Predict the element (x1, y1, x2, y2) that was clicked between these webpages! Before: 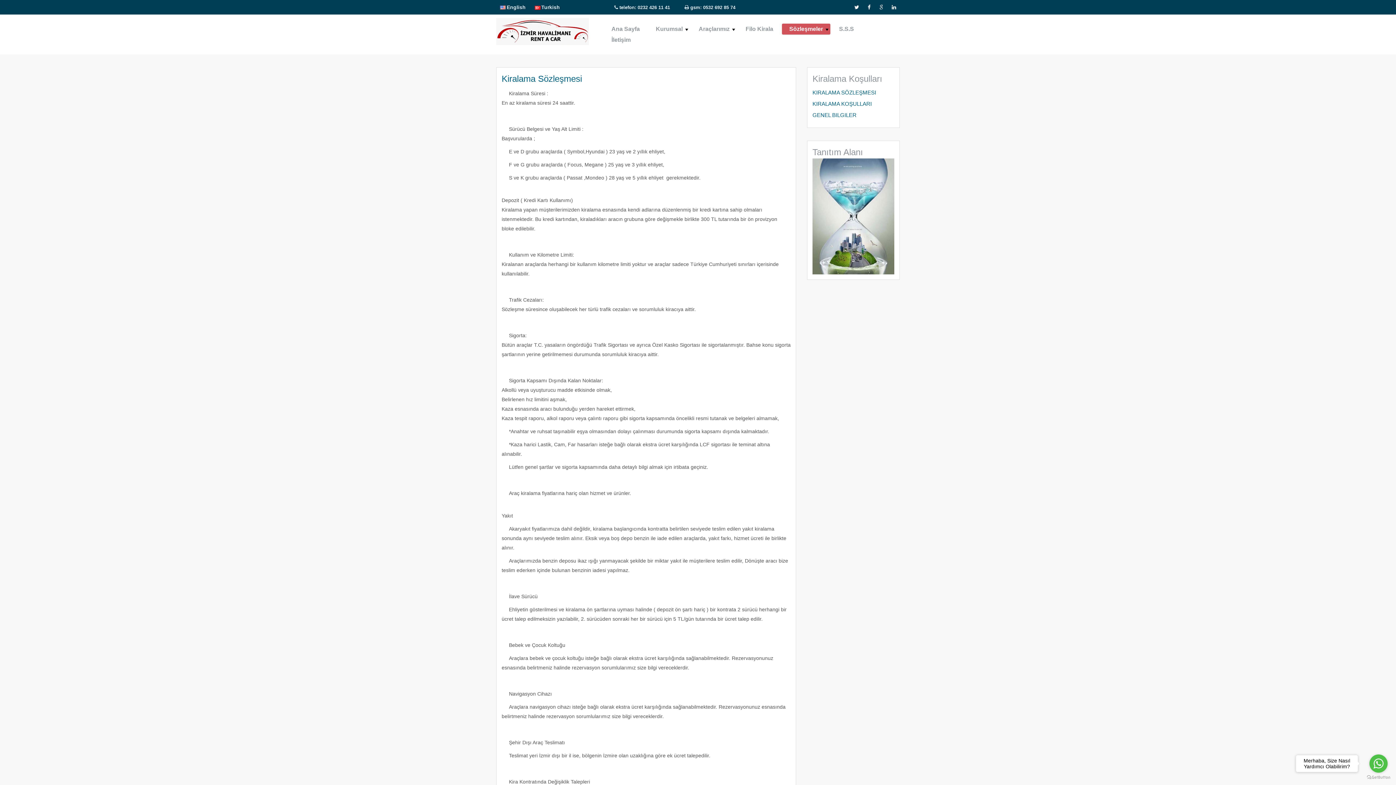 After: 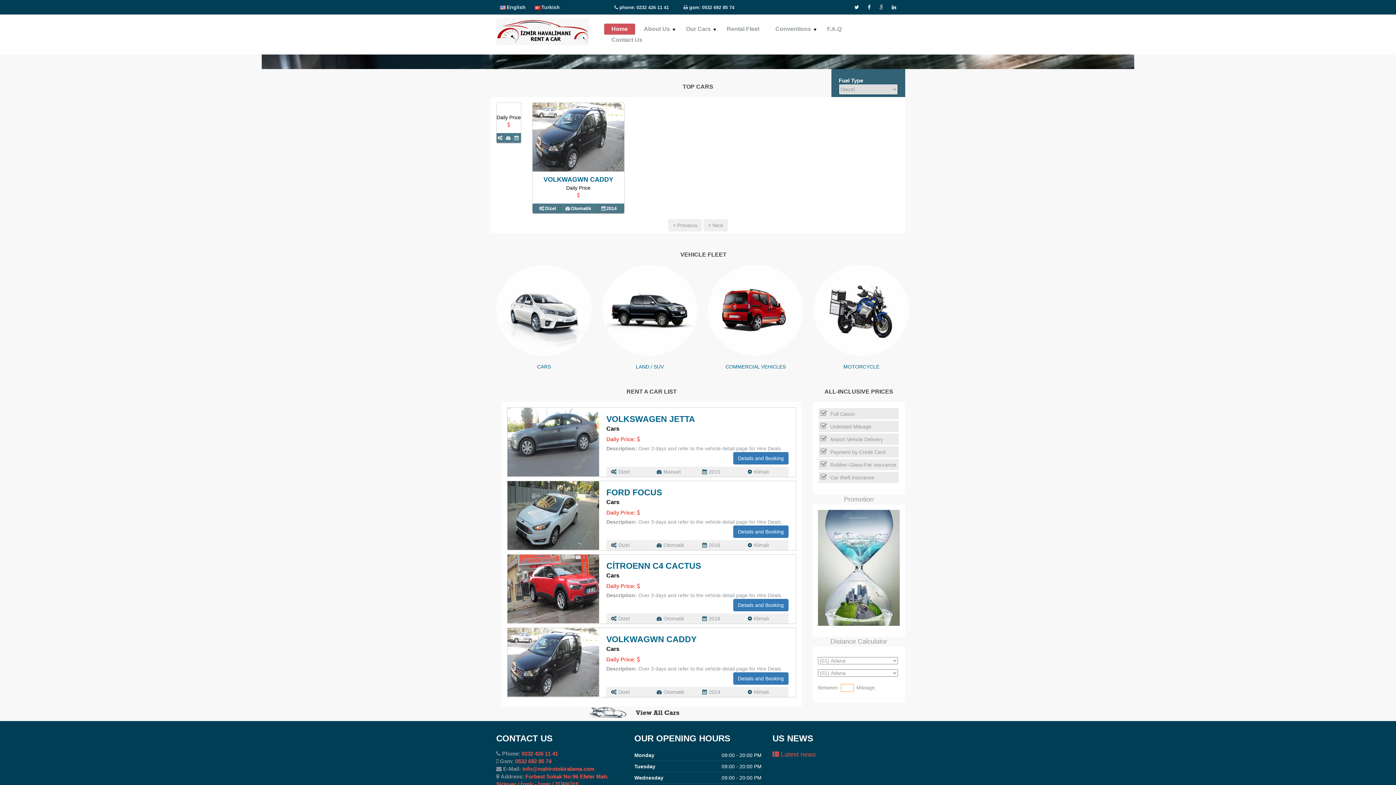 Action: label: English bbox: (500, 4, 525, 10)